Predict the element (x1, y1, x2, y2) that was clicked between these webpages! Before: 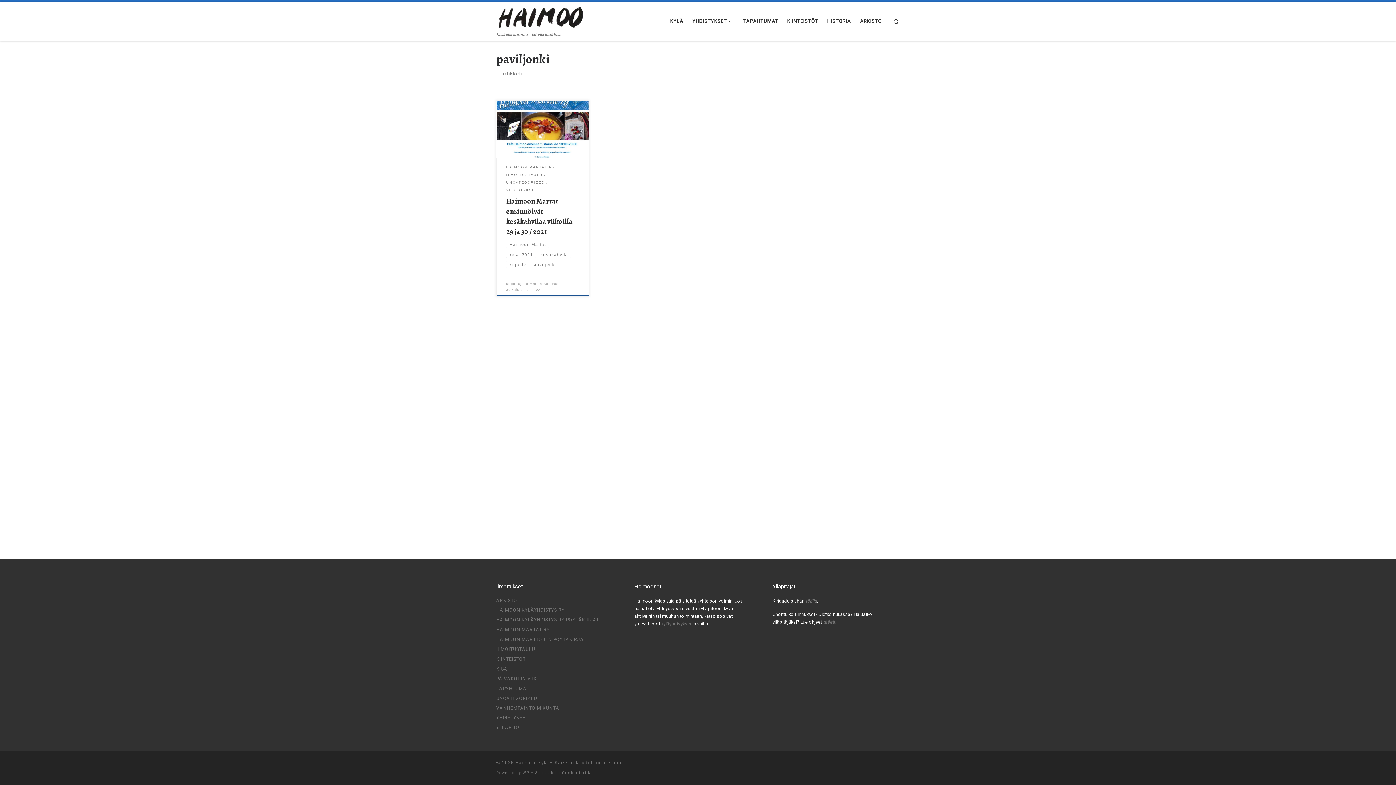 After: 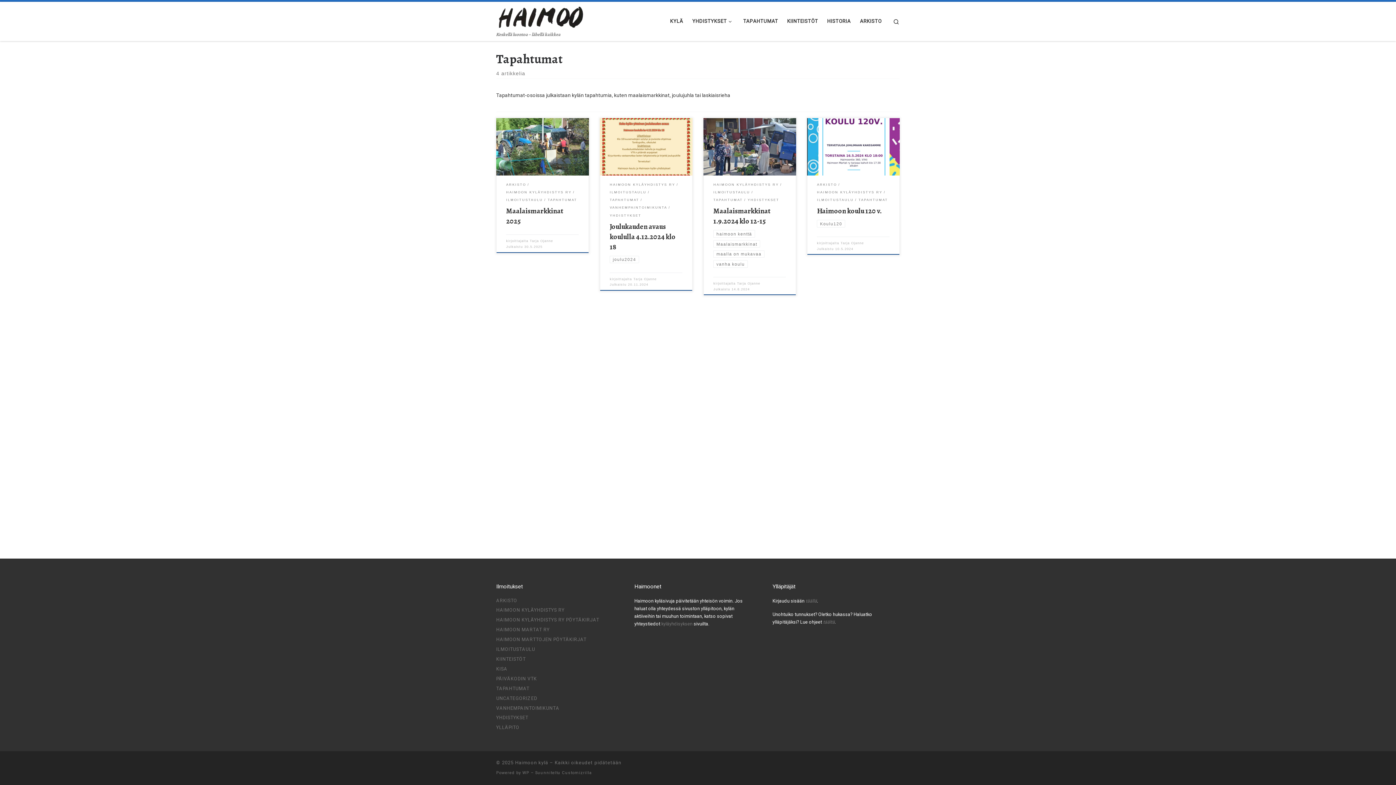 Action: bbox: (741, 14, 780, 28) label: TAPAHTUMAT